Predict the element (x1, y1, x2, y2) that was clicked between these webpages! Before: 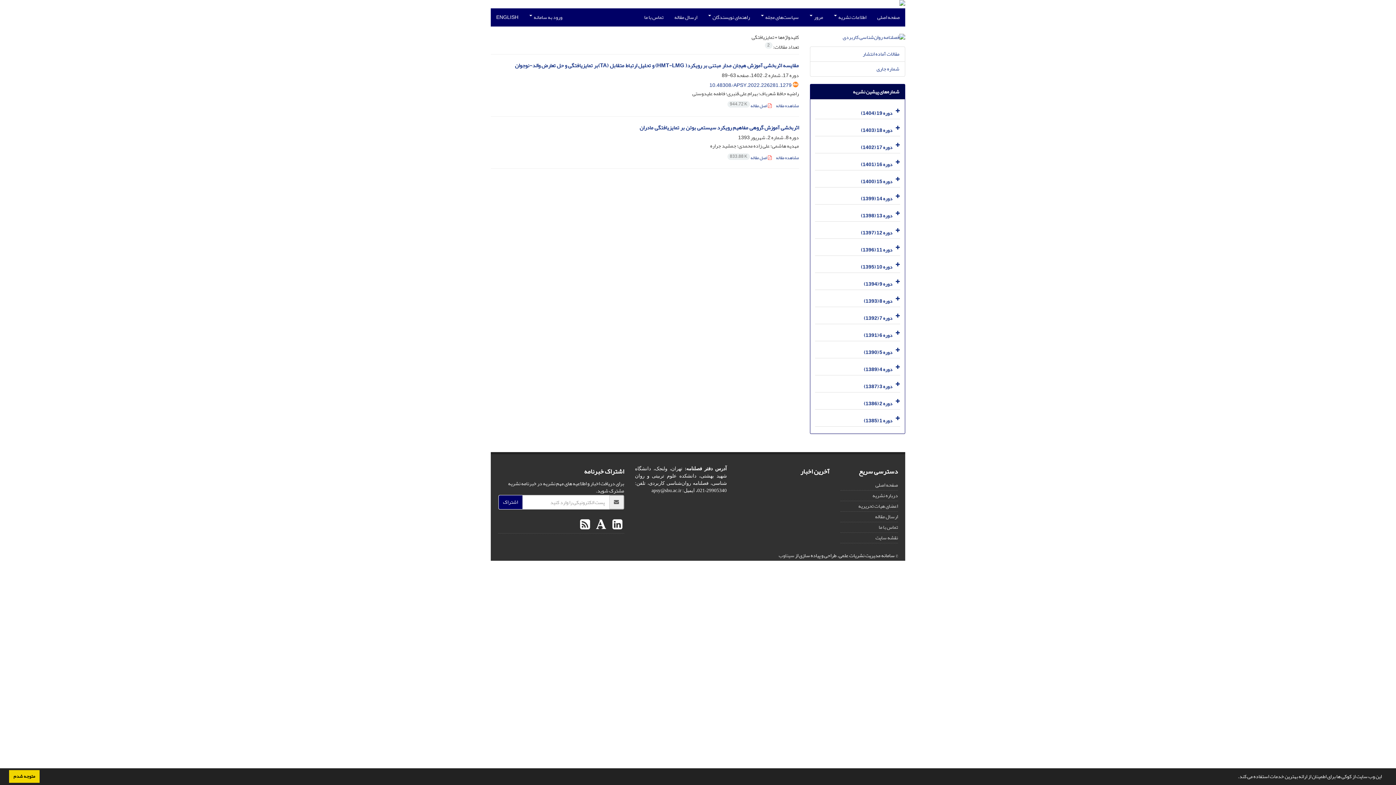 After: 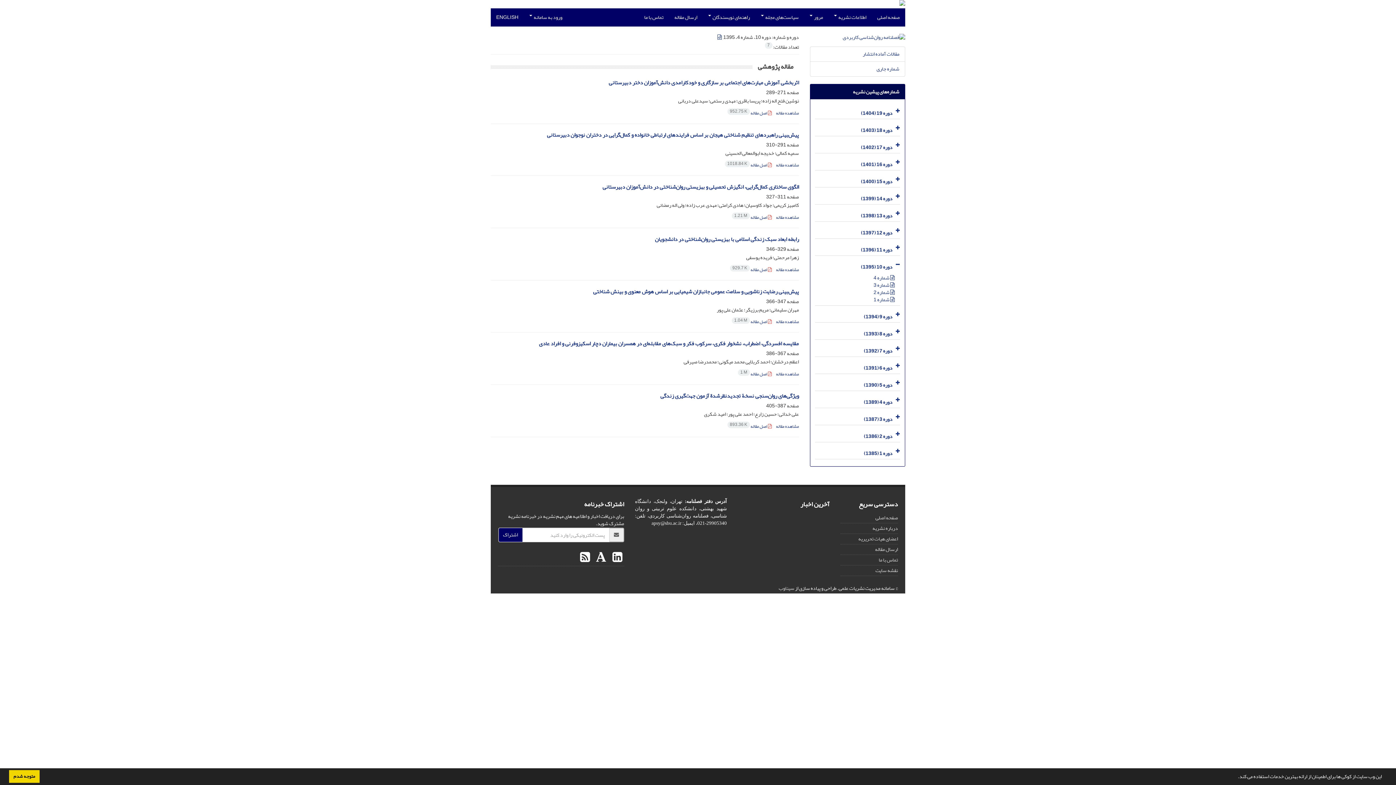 Action: label: دوره 10 (1395) bbox: (861, 262, 892, 271)